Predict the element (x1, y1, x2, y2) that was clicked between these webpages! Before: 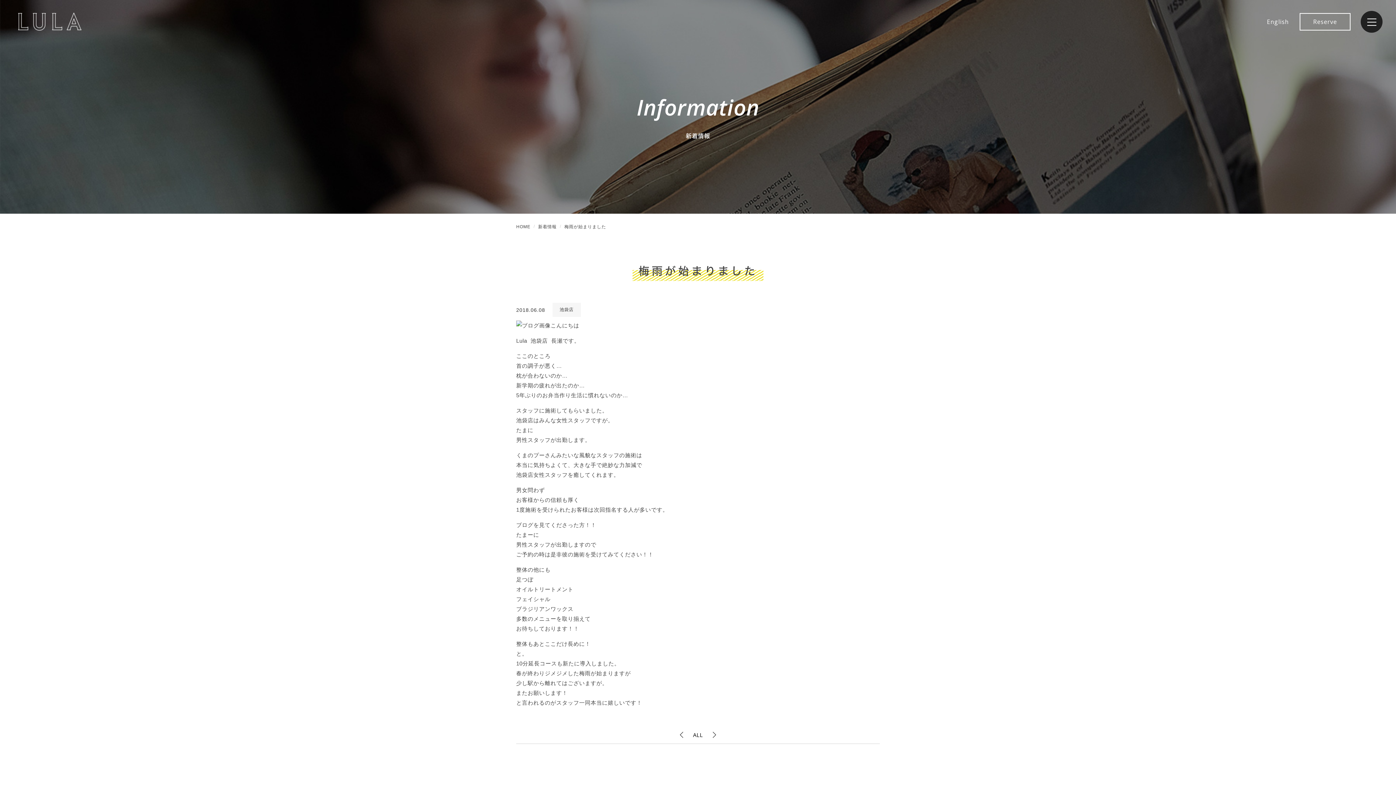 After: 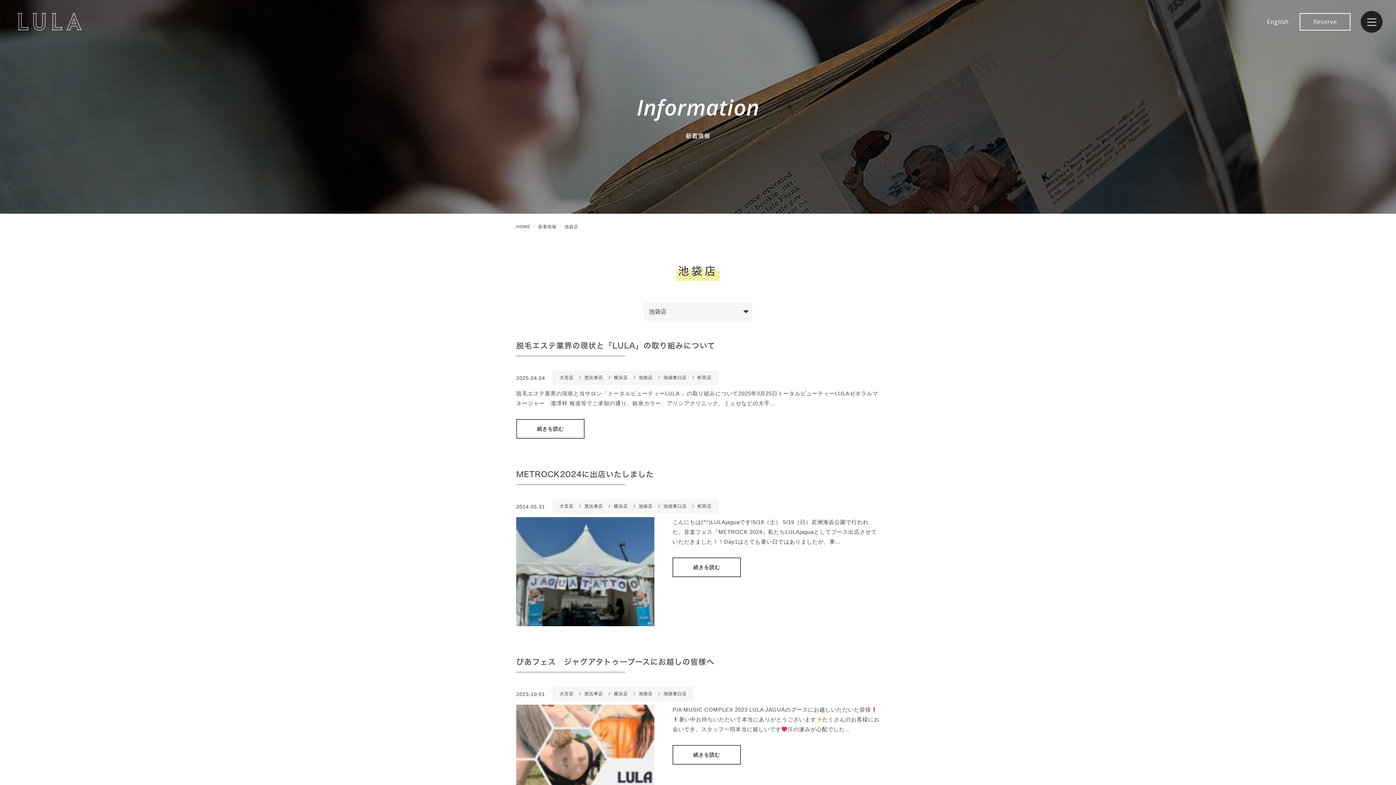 Action: bbox: (693, 729, 703, 744) label: ALL